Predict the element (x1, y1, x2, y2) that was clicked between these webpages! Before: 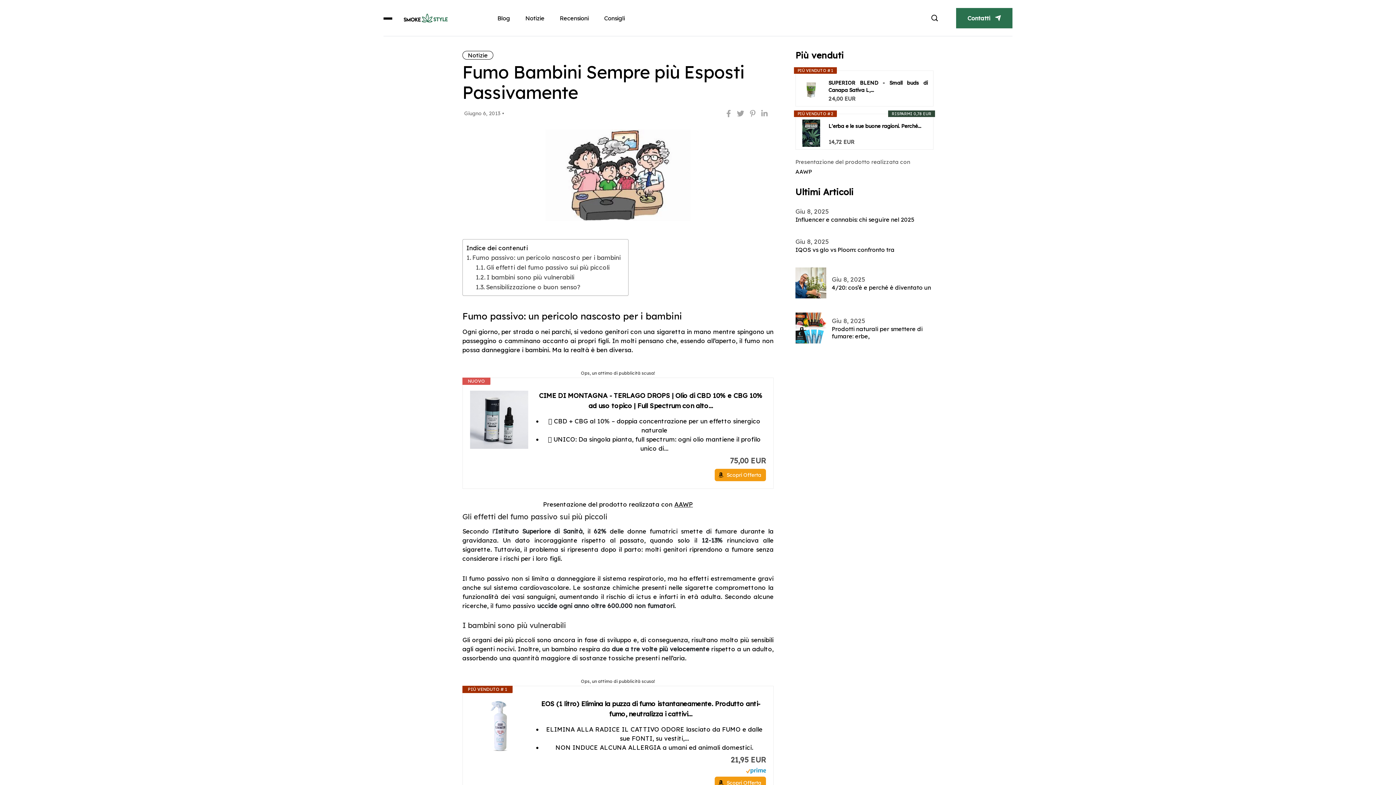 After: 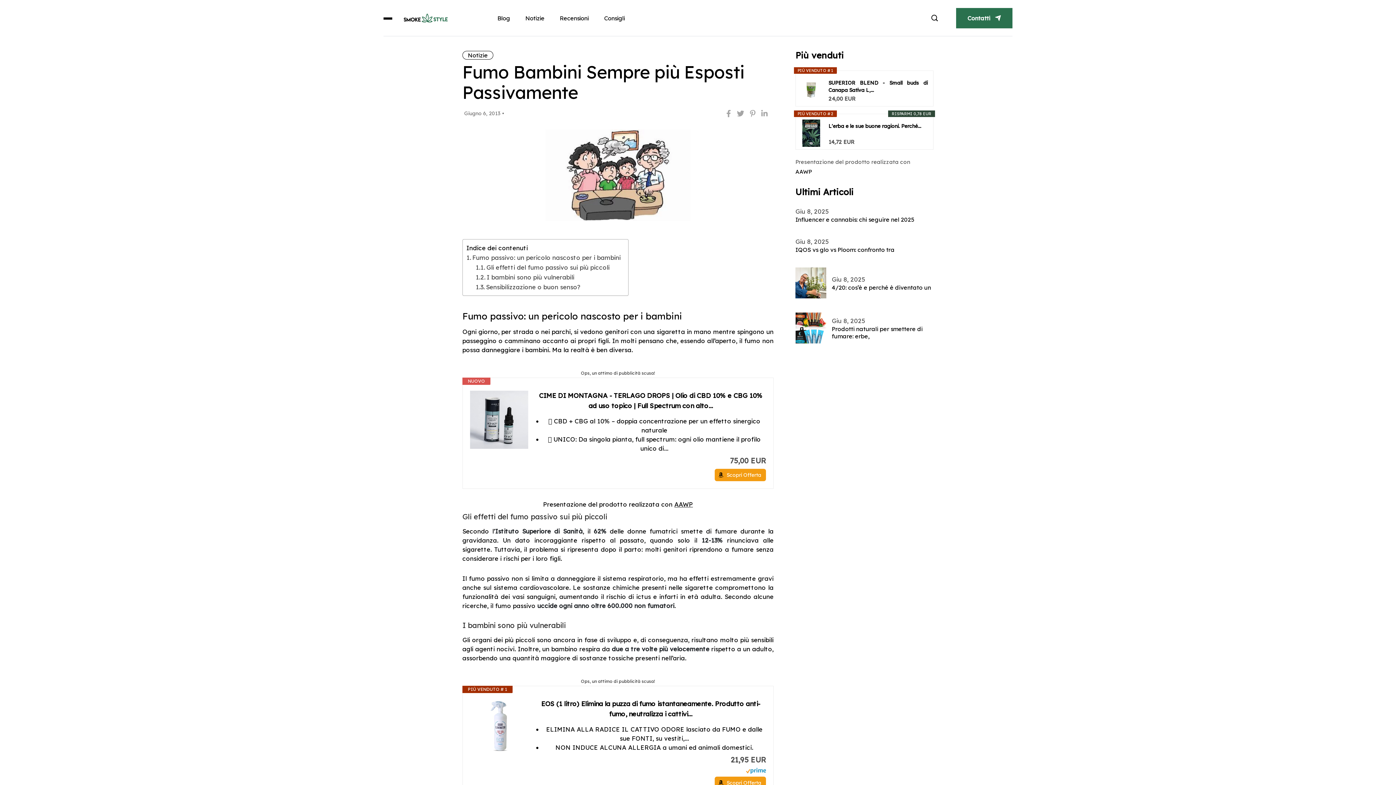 Action: label: AAWP bbox: (674, 500, 693, 509)